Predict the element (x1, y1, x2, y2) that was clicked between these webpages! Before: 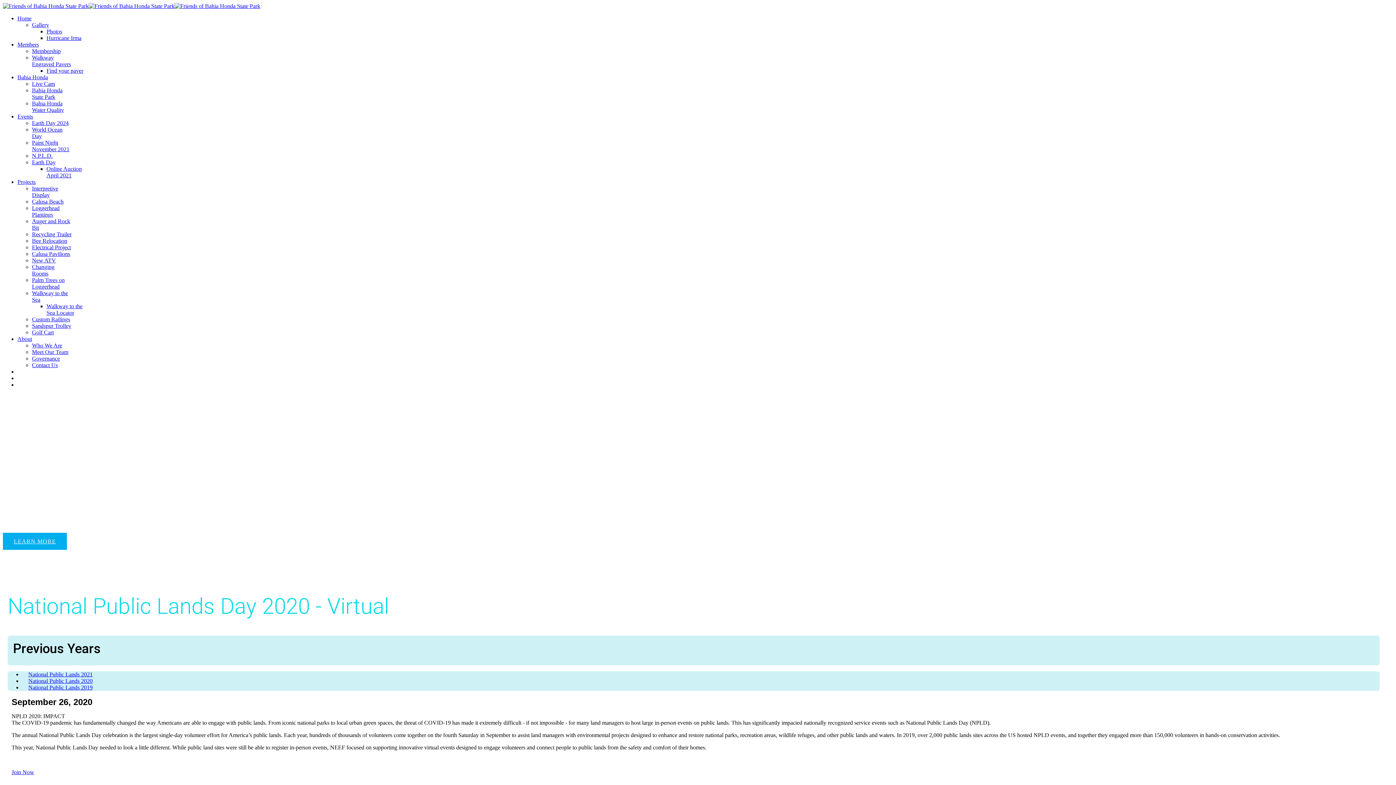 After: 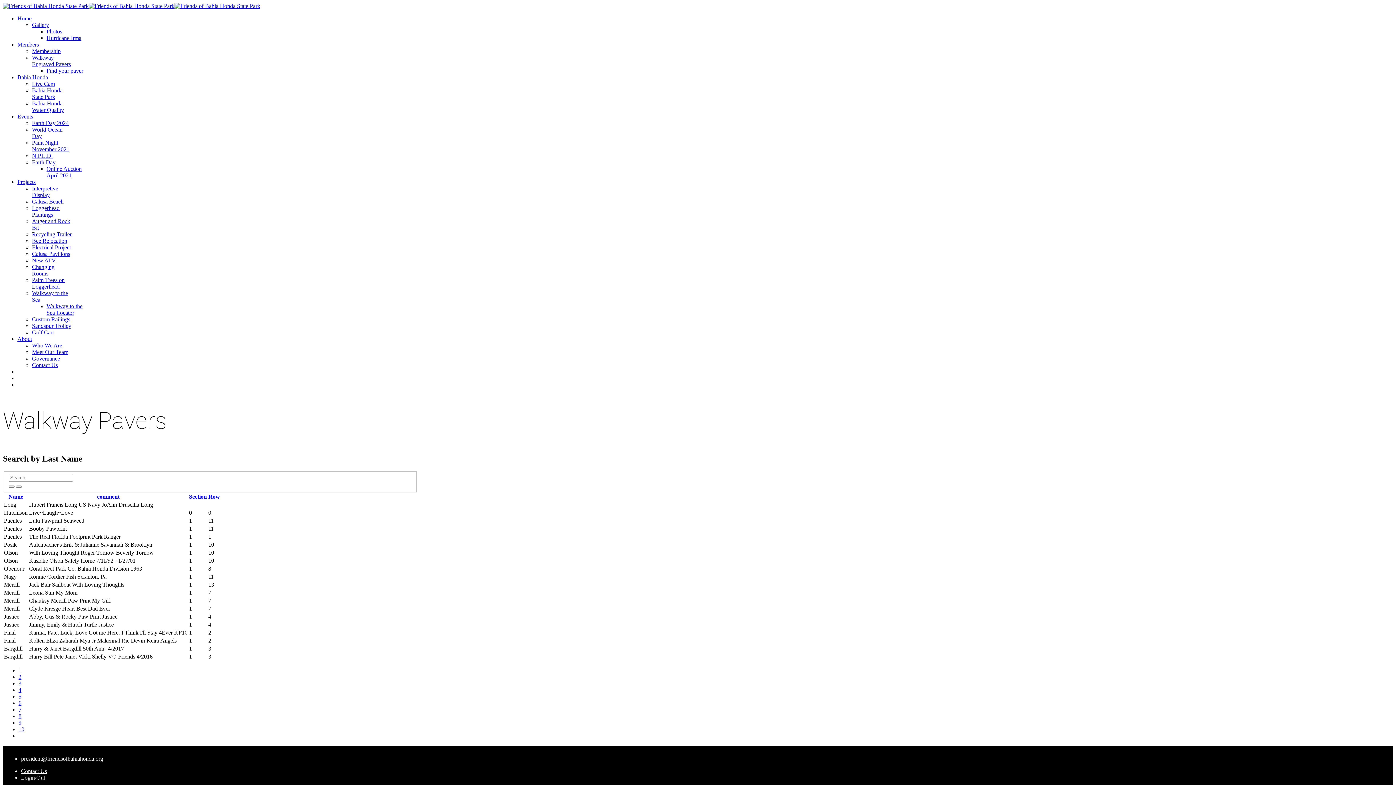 Action: bbox: (46, 67, 83, 73) label: Find your paver